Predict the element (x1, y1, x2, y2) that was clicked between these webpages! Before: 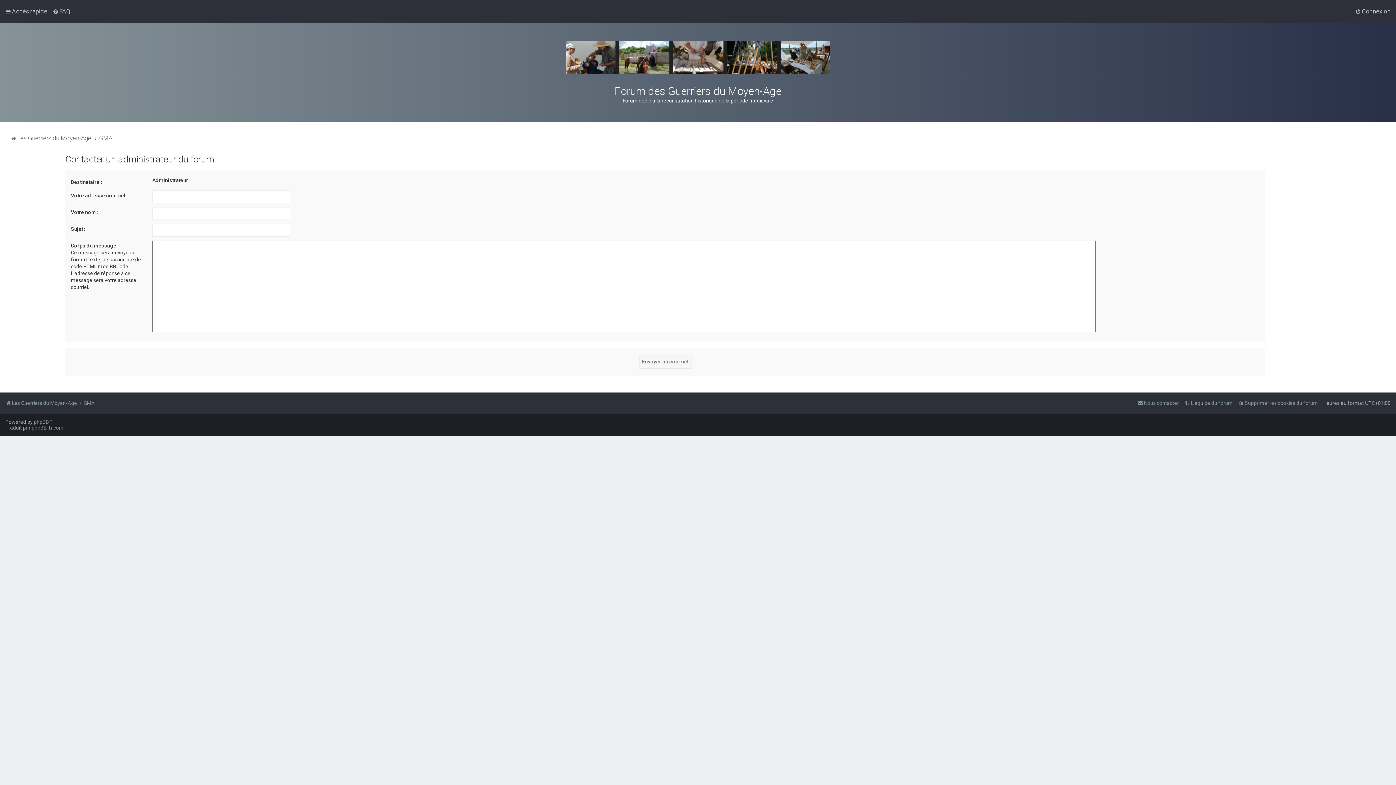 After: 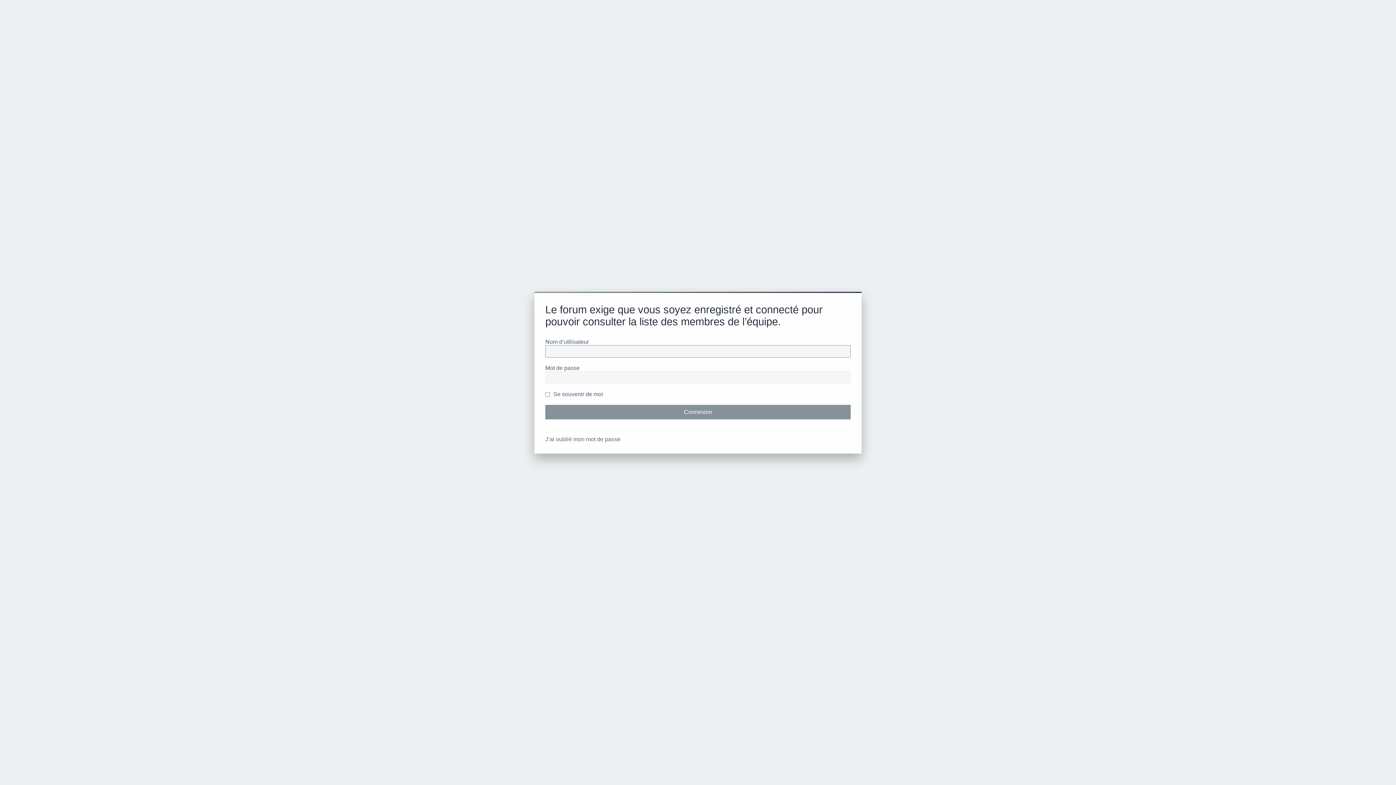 Action: label: L’équipe du forum bbox: (1184, 398, 1233, 408)